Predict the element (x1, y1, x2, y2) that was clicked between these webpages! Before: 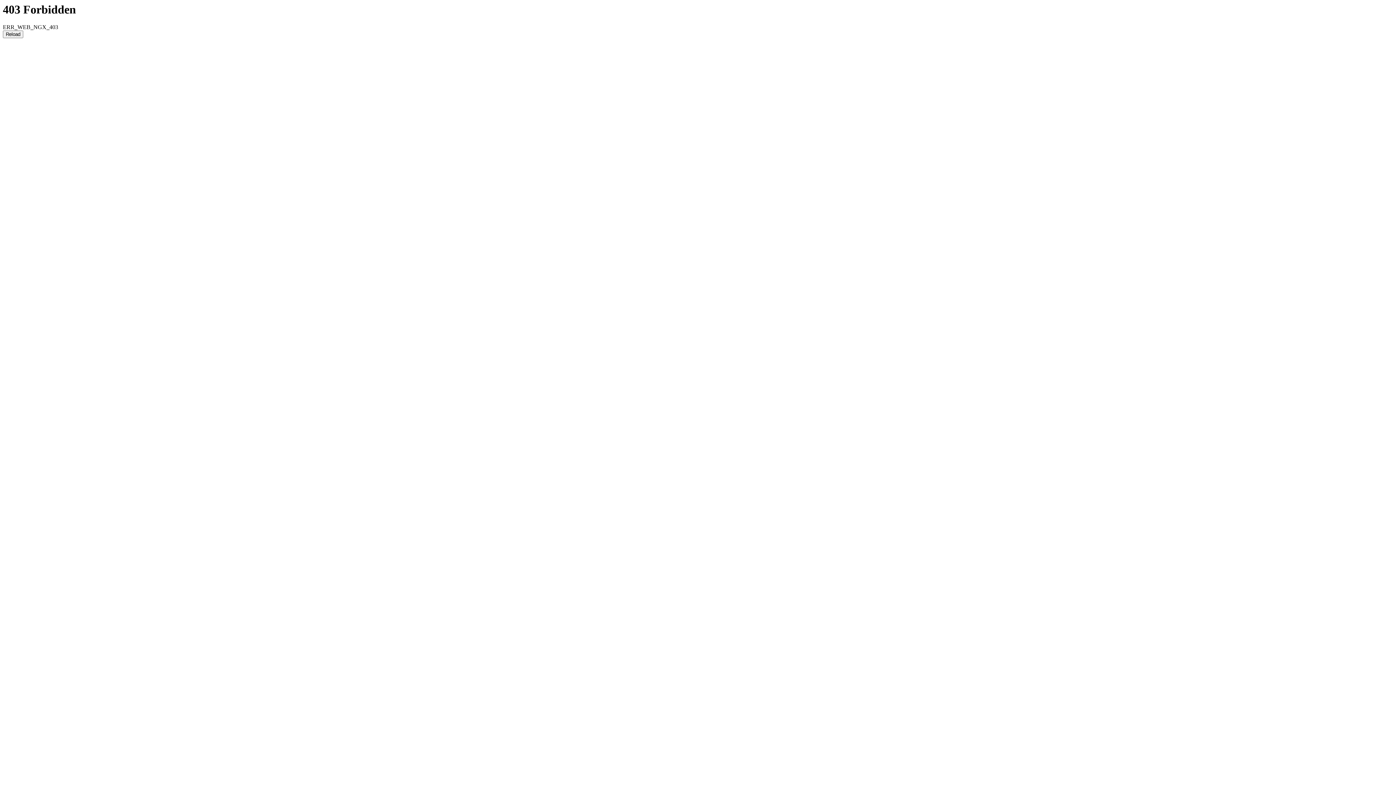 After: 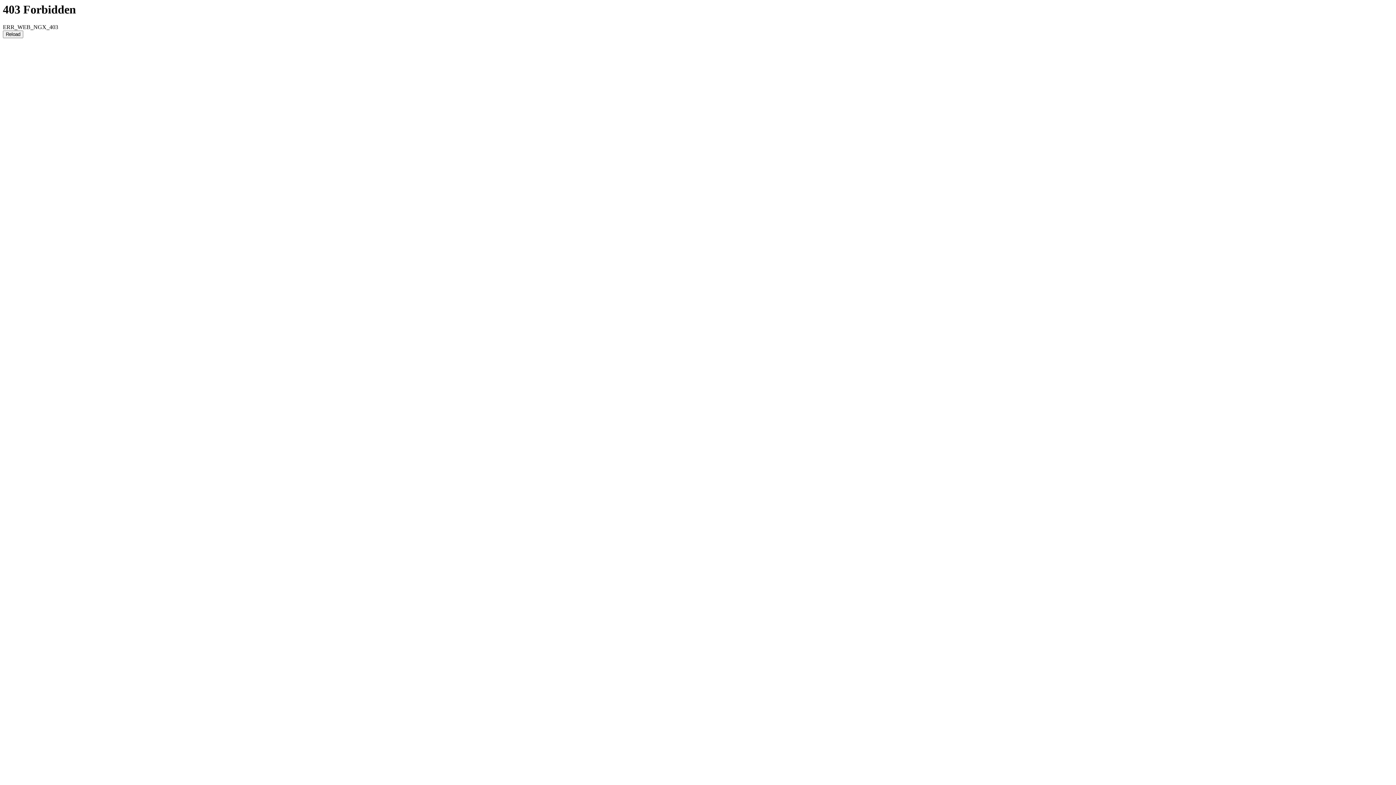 Action: label: Reload bbox: (2, 30, 23, 38)